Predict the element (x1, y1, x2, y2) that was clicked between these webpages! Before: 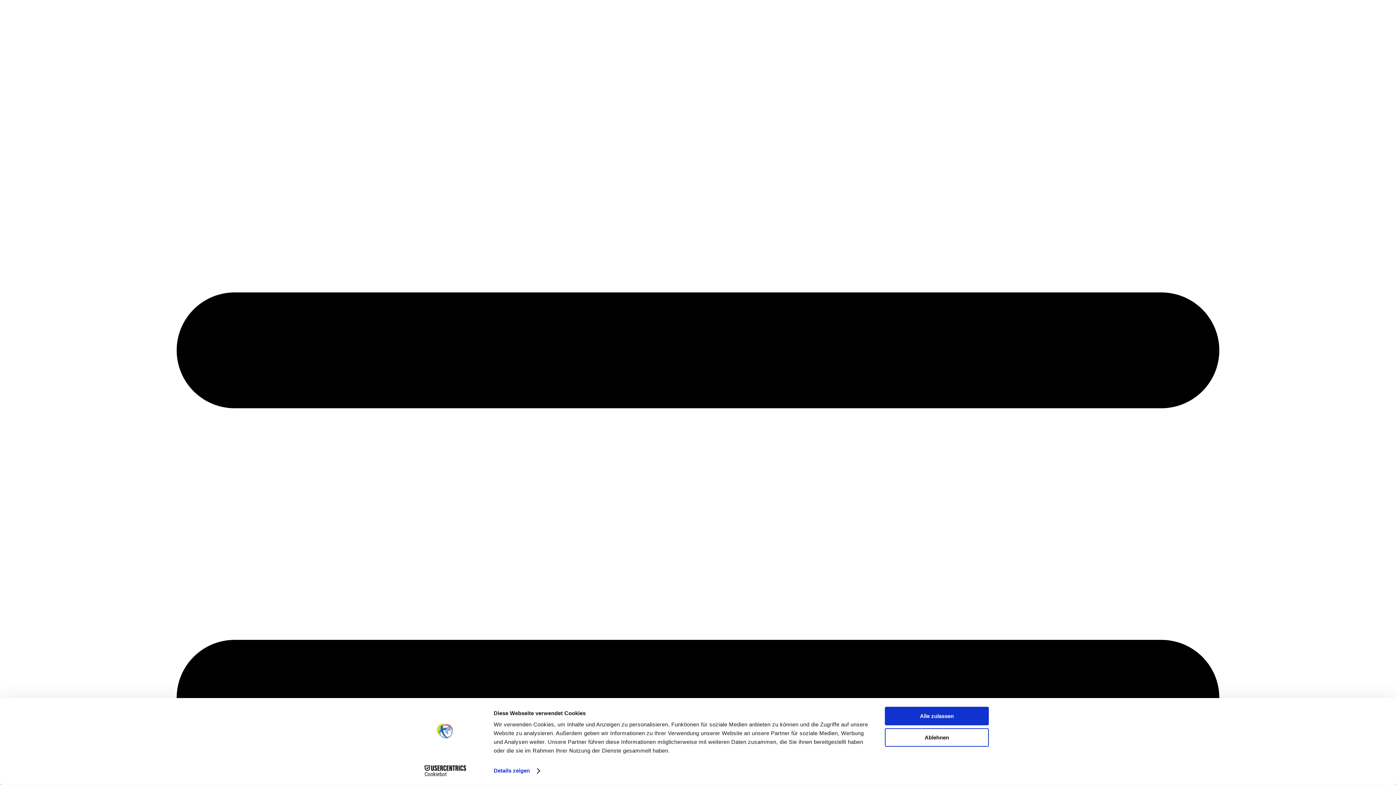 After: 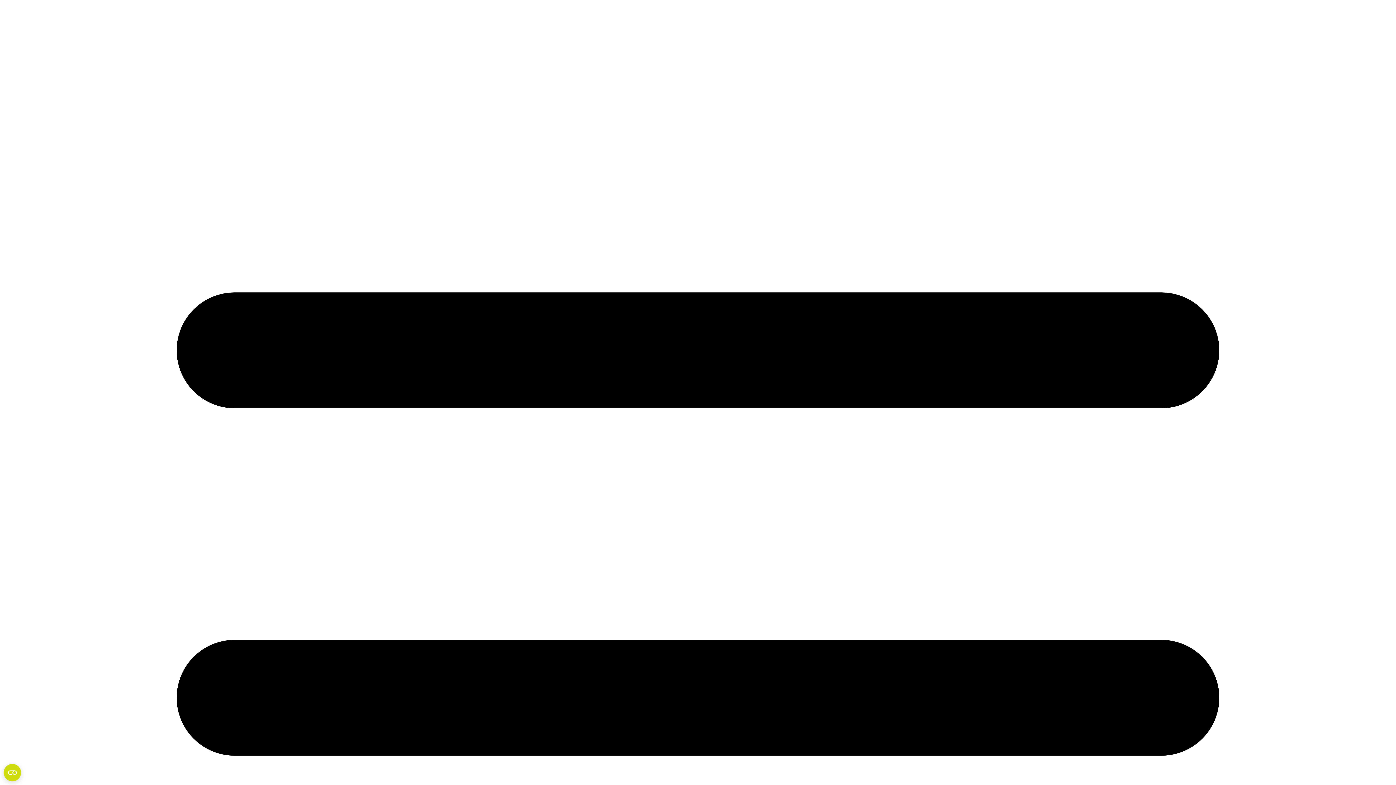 Action: label: Alle zulassen bbox: (885, 707, 989, 725)